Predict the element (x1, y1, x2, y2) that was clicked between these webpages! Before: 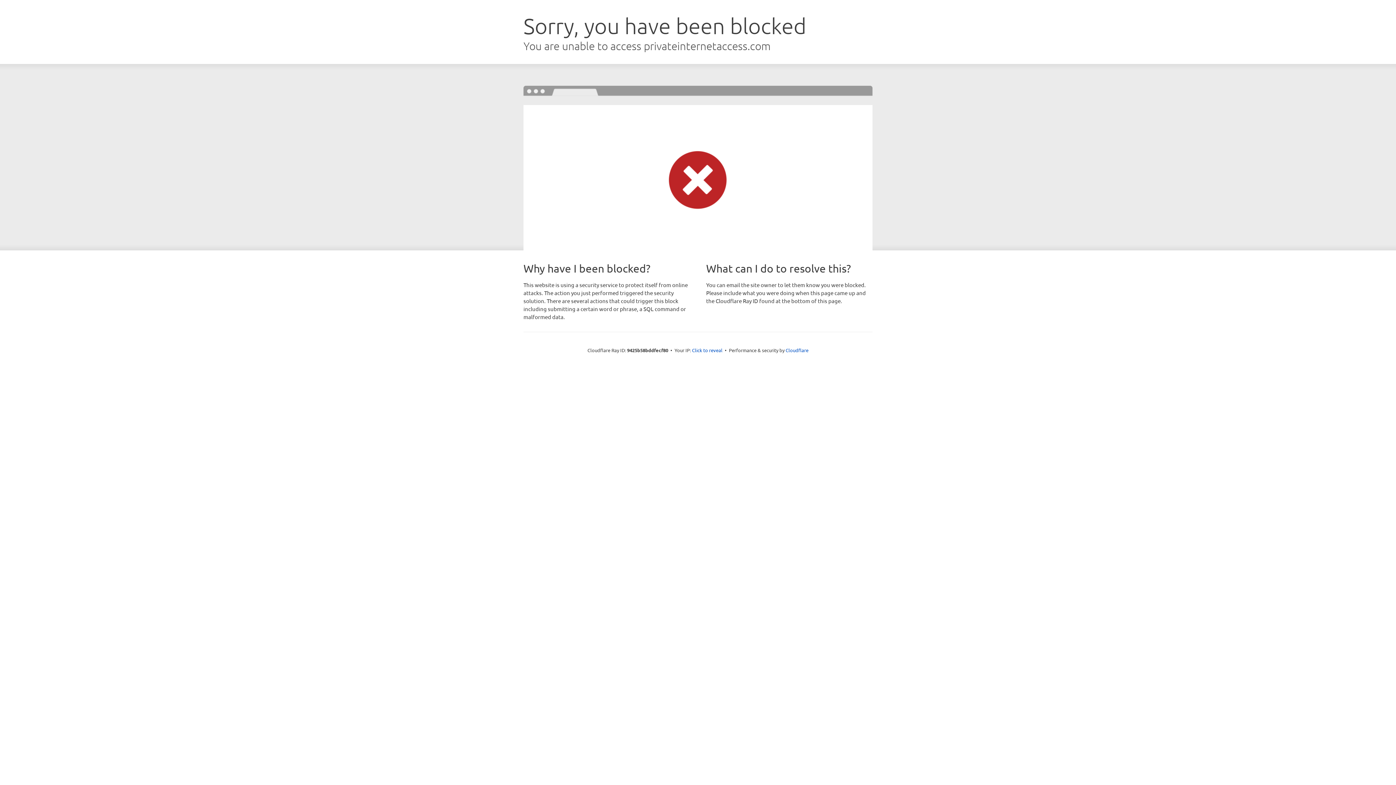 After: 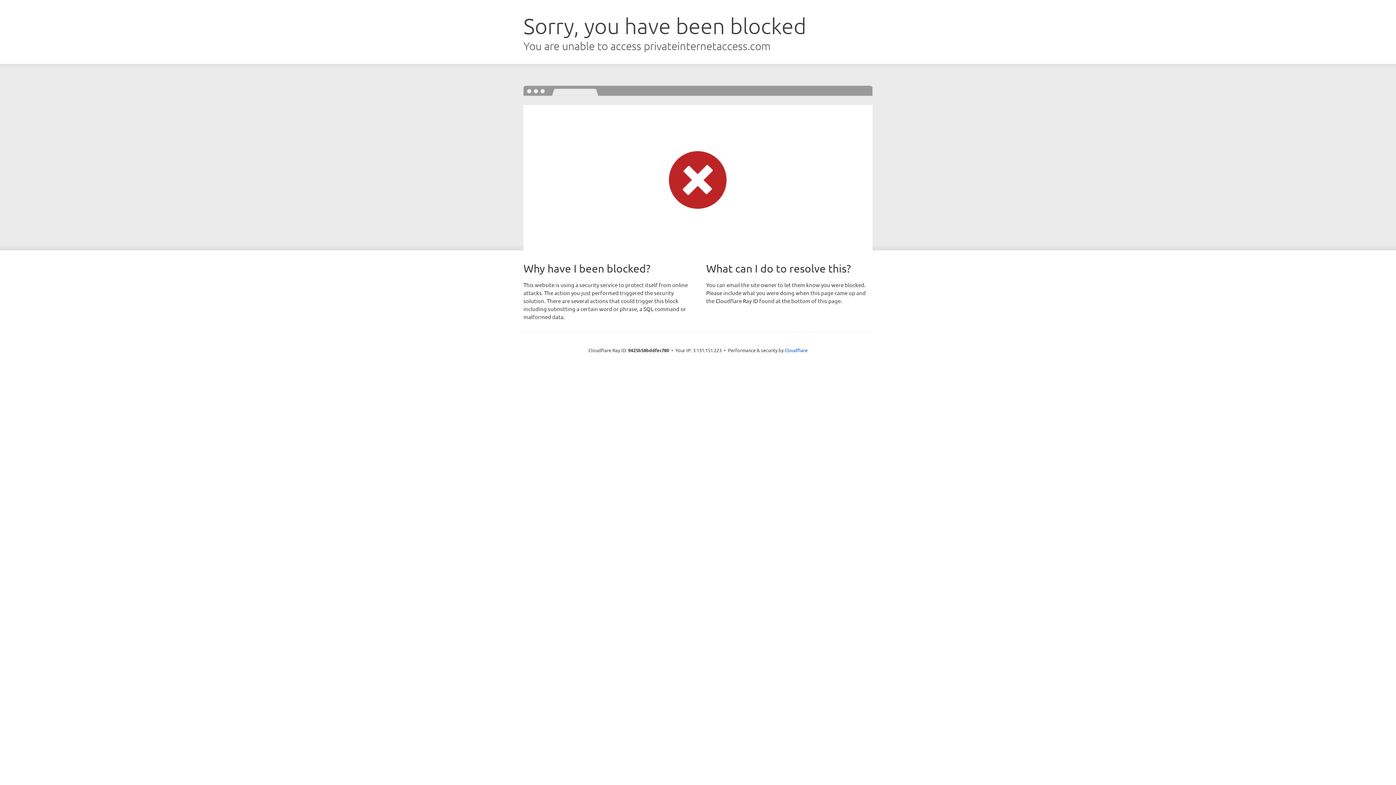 Action: label: Click to reveal bbox: (692, 346, 722, 353)